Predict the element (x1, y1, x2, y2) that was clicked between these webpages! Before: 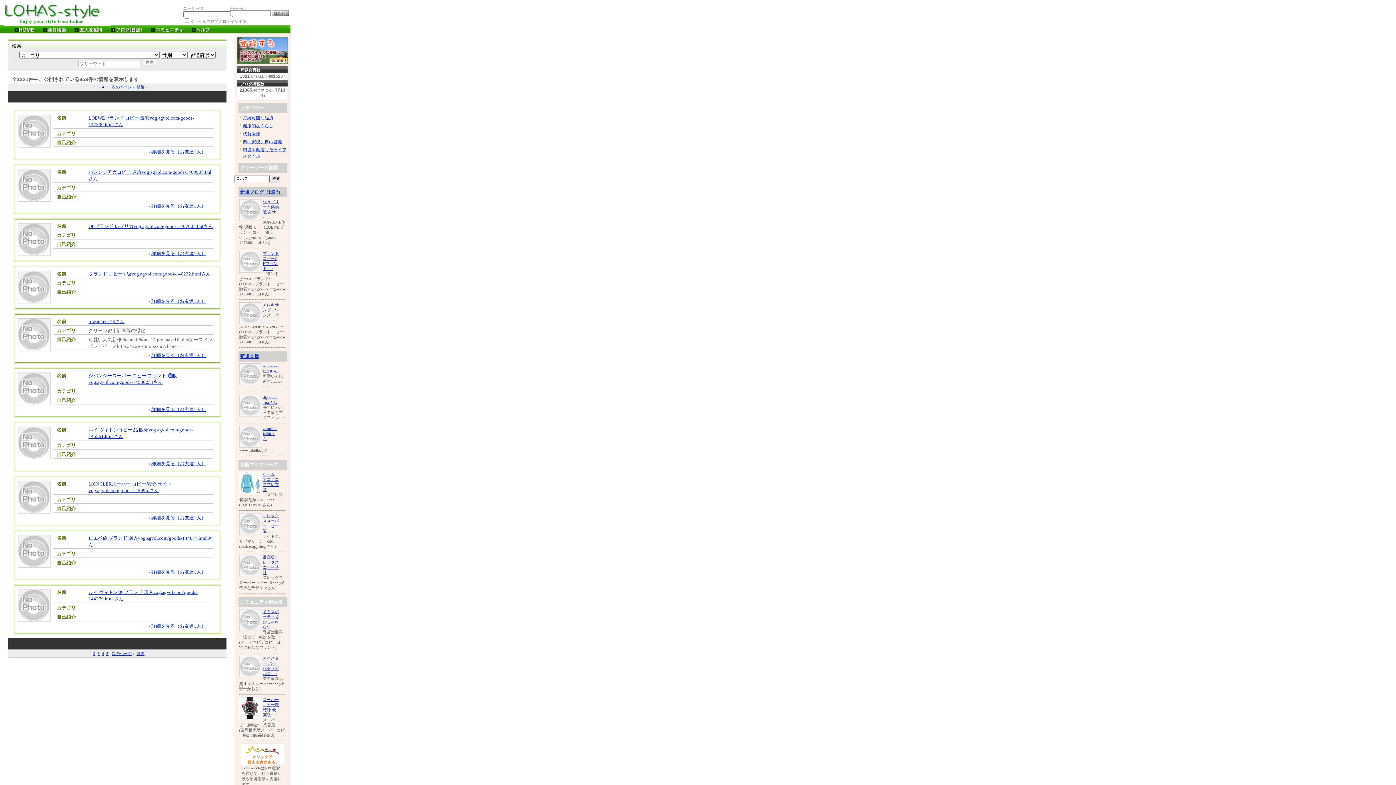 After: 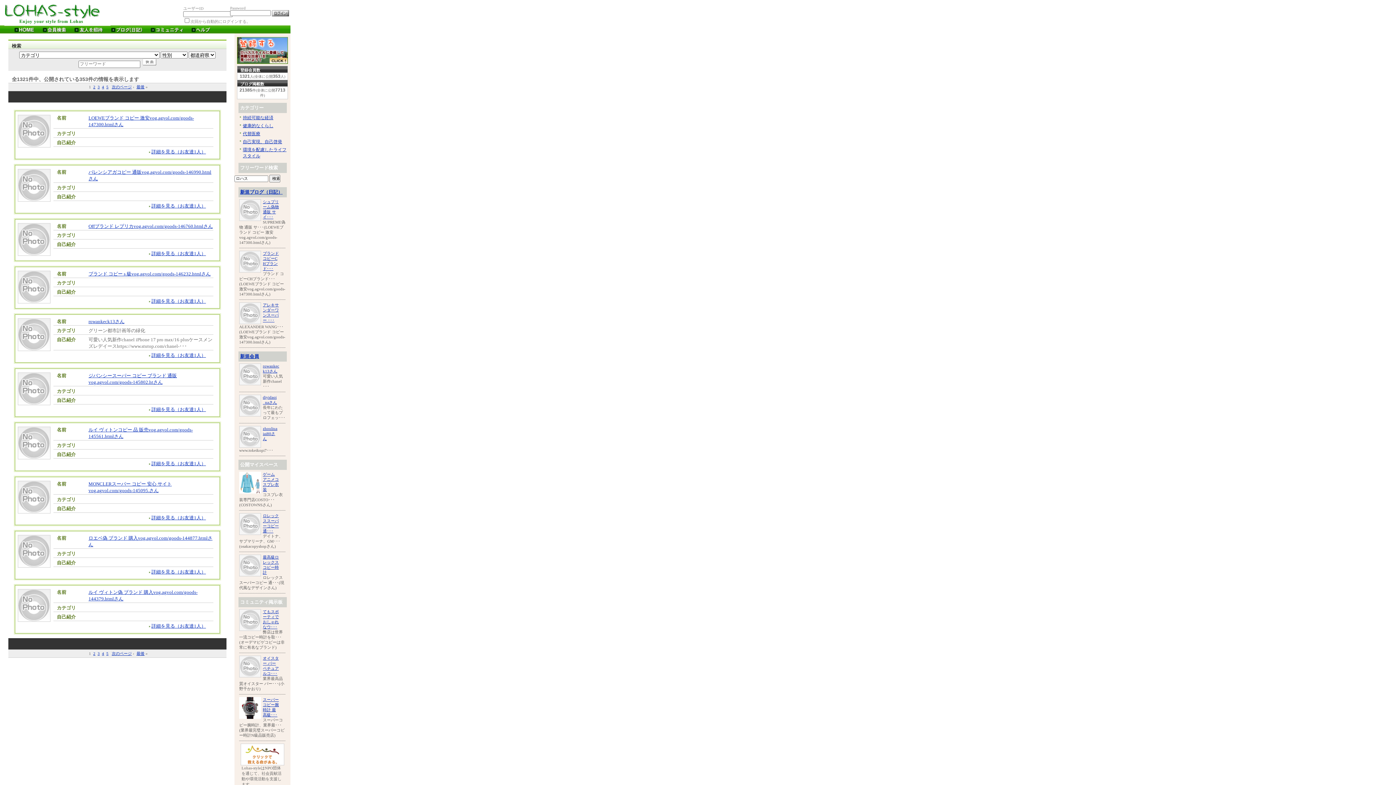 Action: bbox: (240, 761, 284, 766)